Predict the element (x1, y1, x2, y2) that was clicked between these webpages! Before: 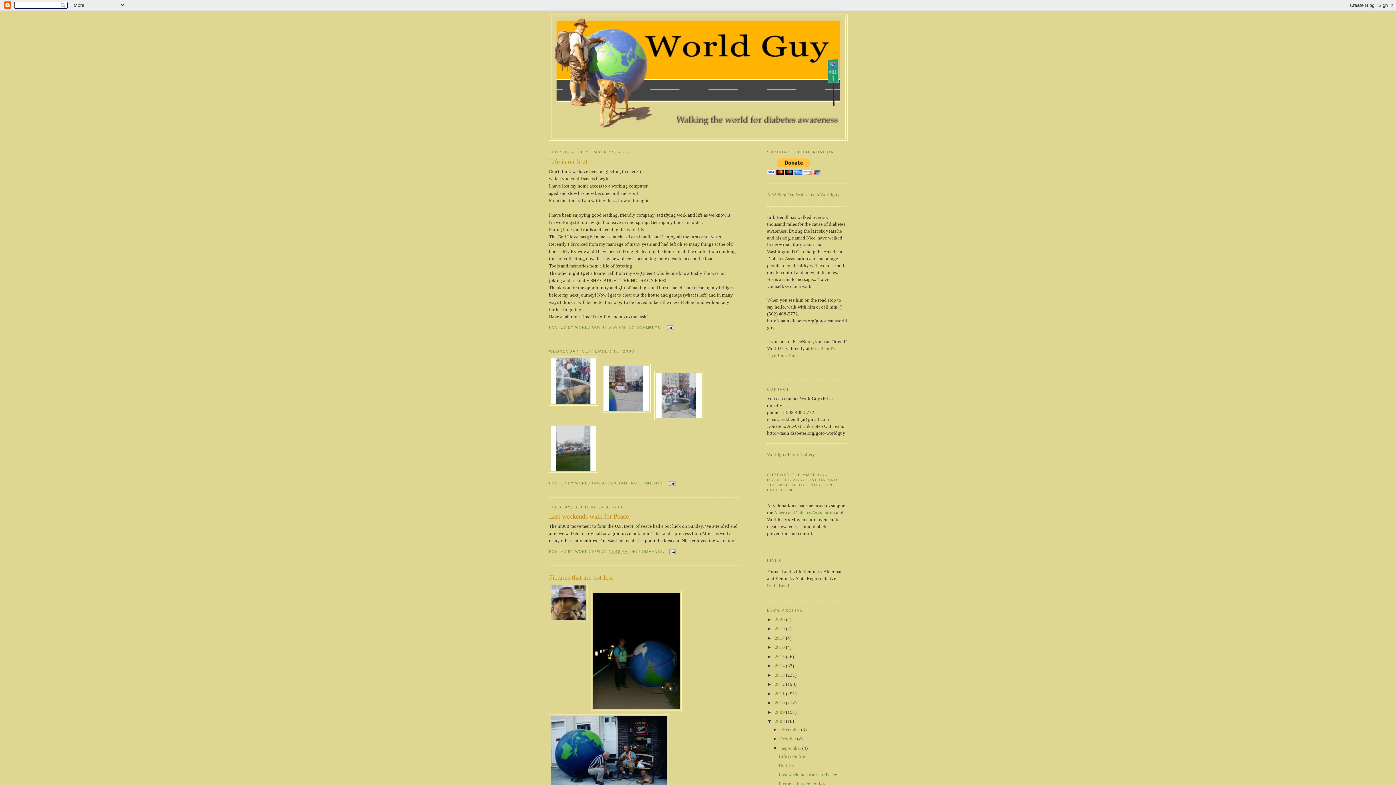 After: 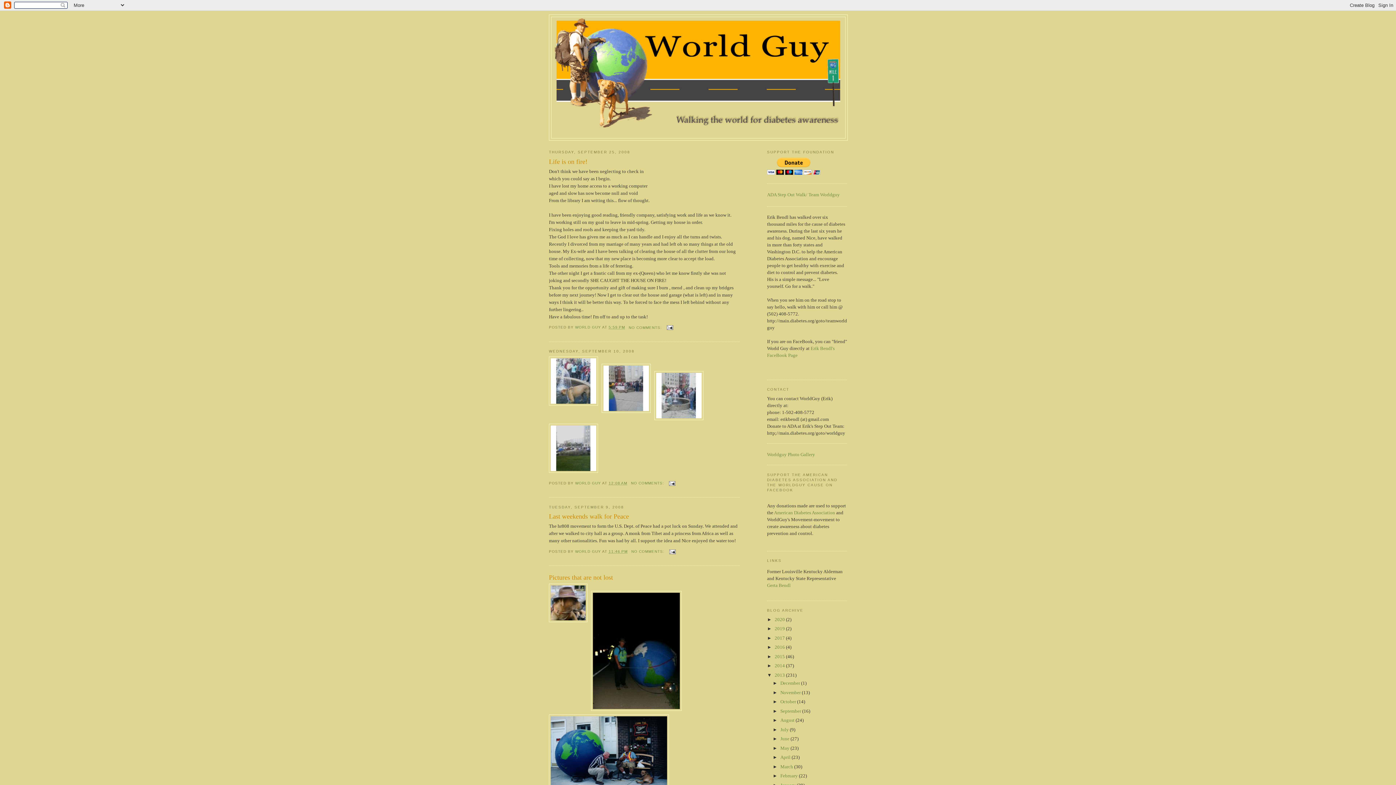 Action: bbox: (767, 672, 774, 678) label: ►  